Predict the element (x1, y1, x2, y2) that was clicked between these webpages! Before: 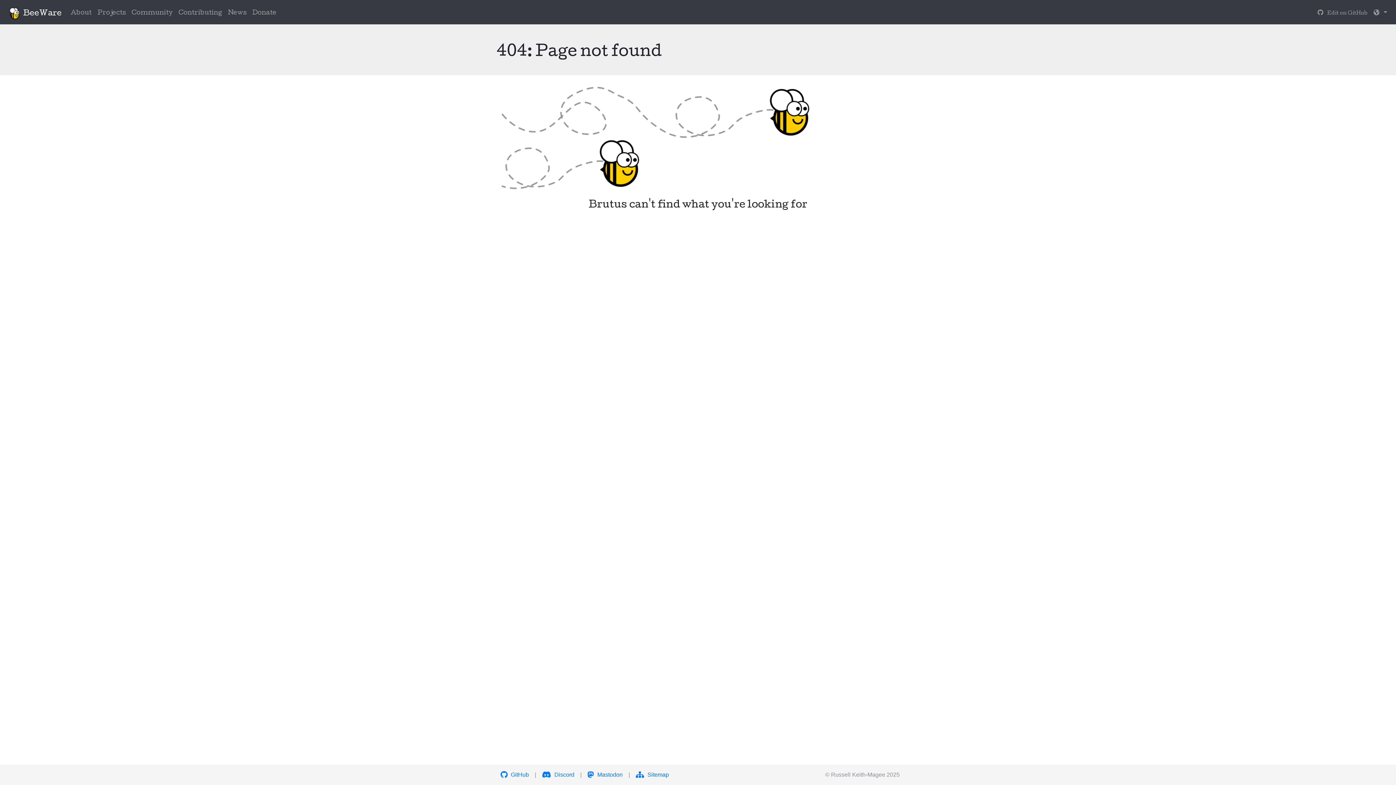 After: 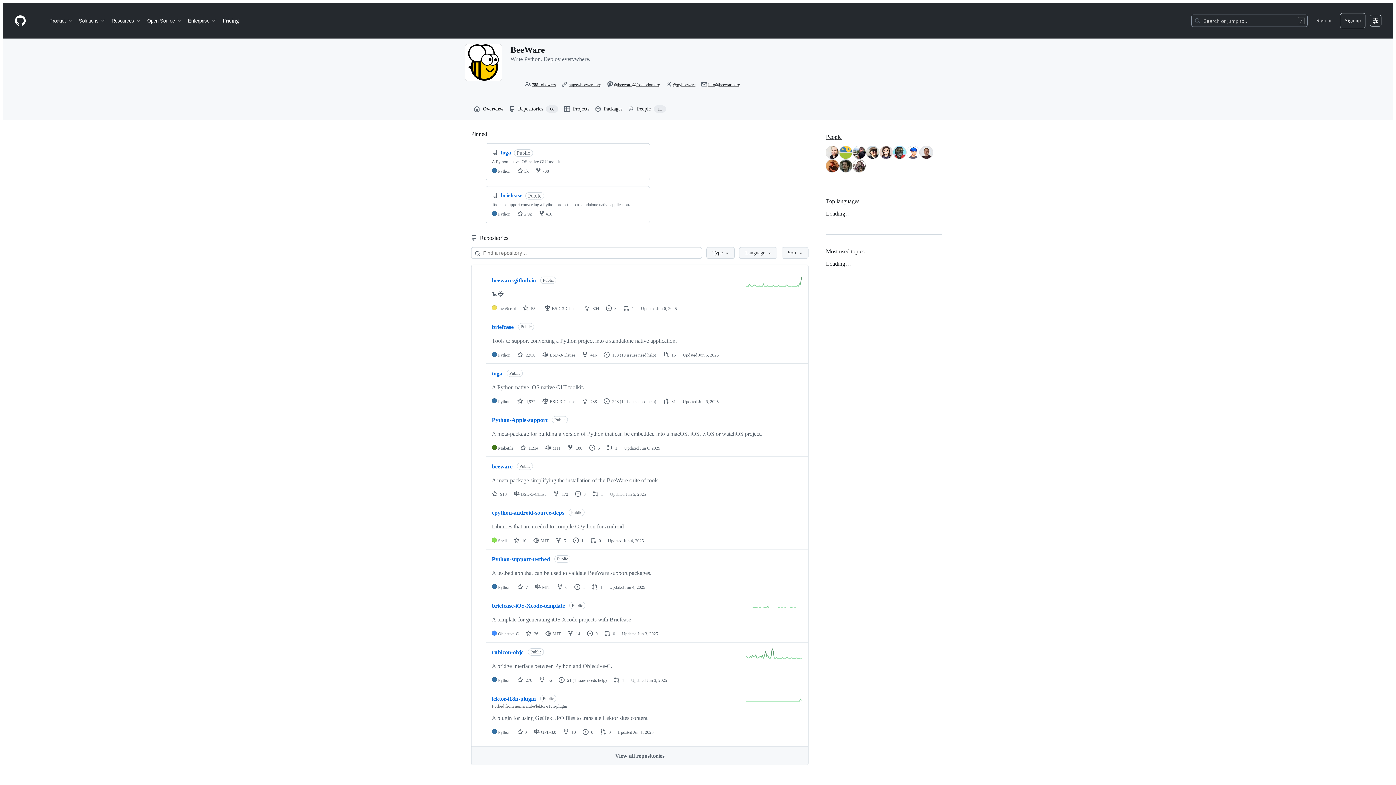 Action: bbox: (500, 772, 529, 778) label:  GitHub